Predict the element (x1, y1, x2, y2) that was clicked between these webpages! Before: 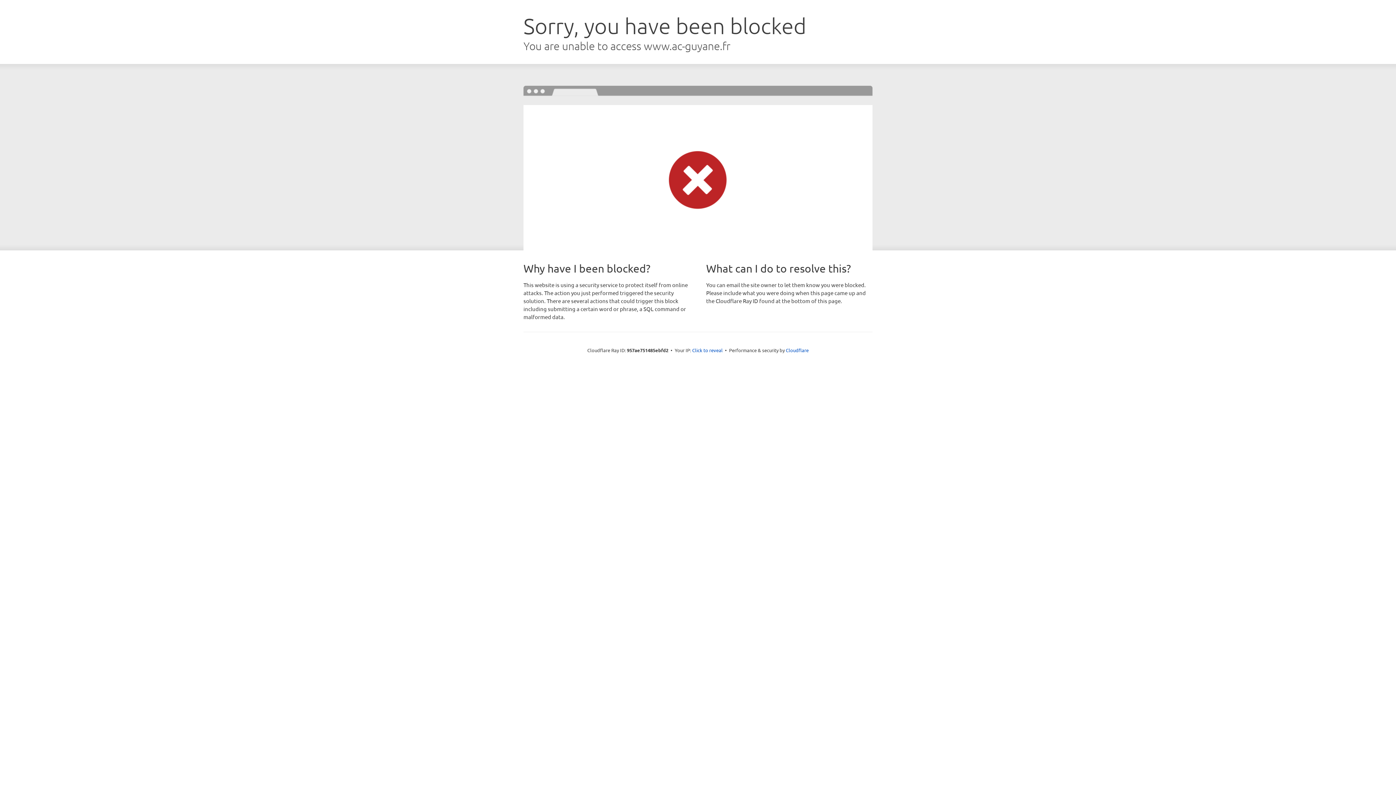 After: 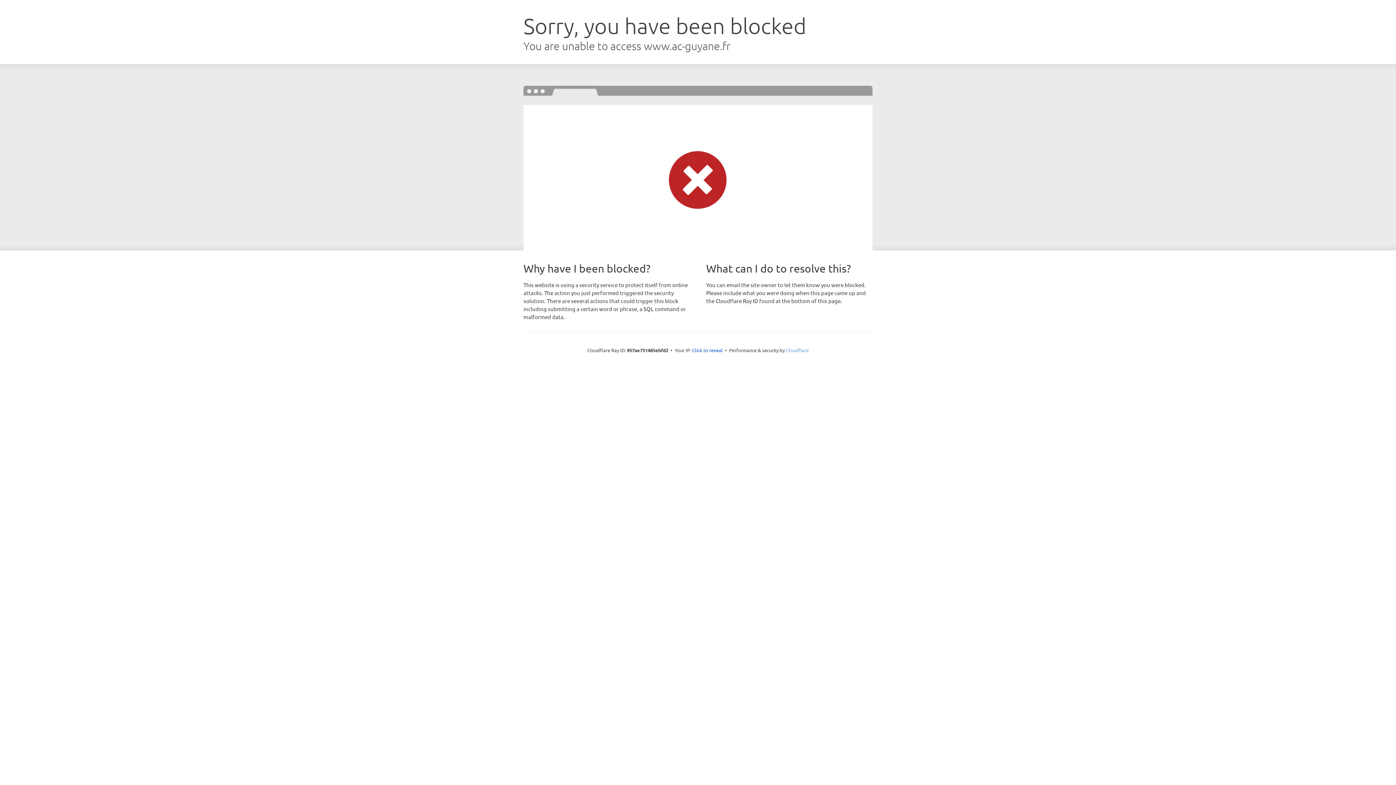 Action: label: Cloudflare bbox: (786, 347, 808, 353)